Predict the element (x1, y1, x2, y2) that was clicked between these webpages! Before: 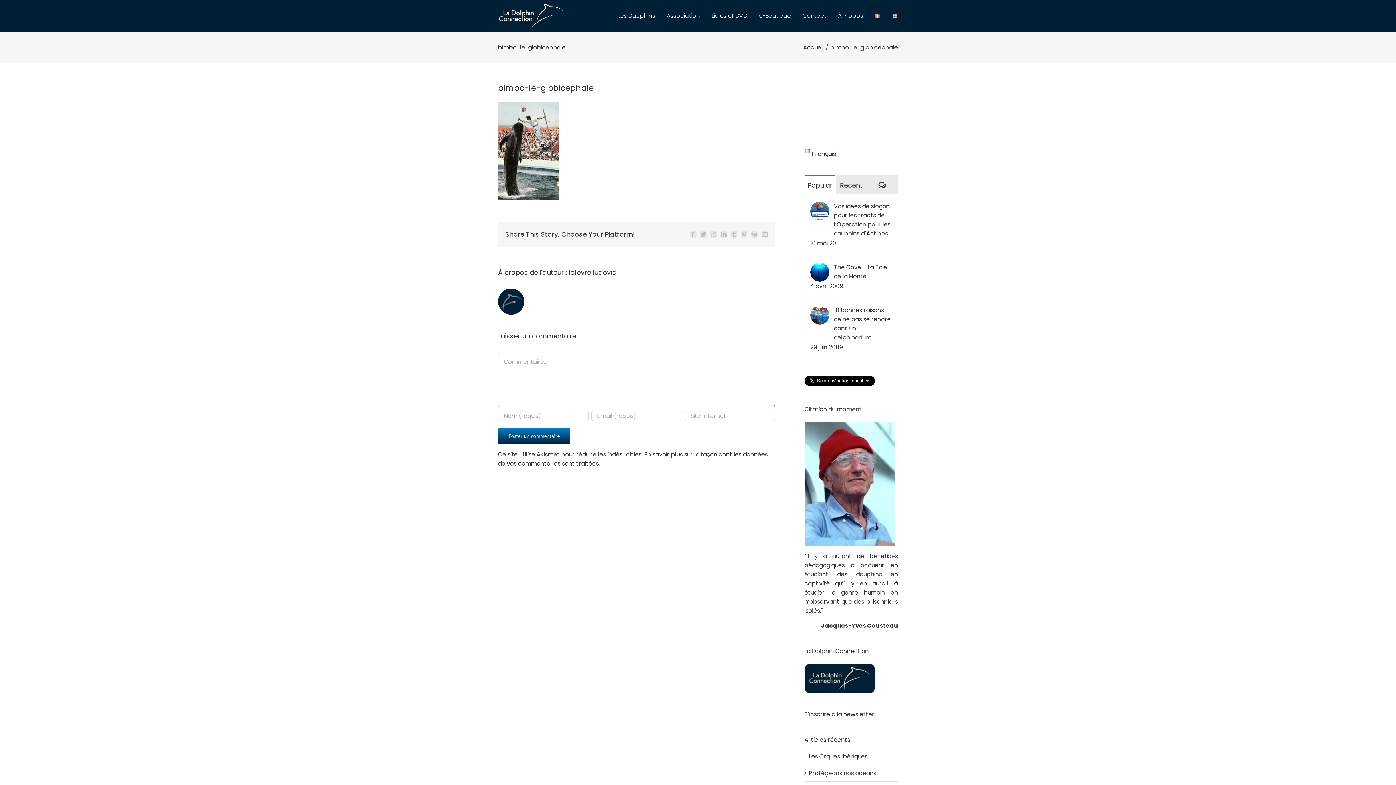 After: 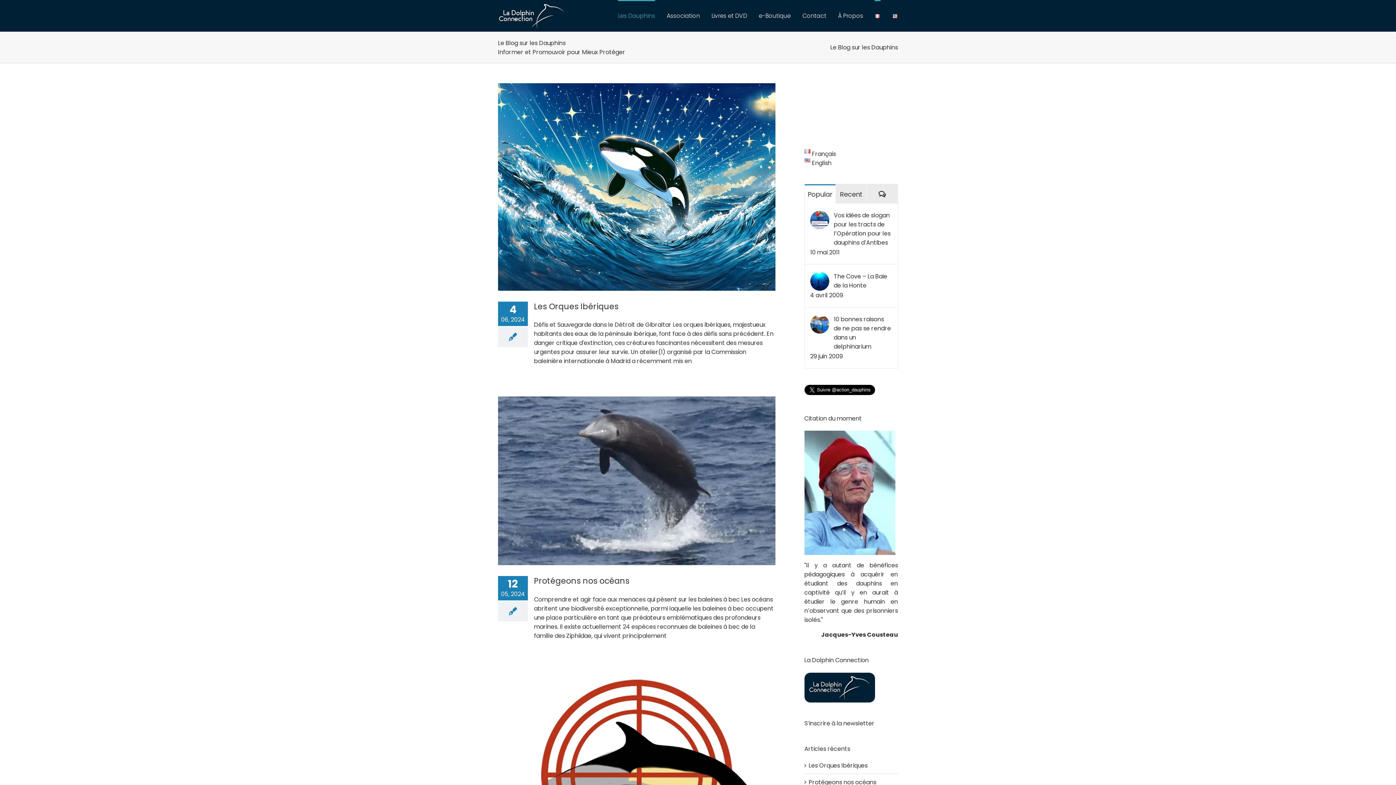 Action: label: Accueil bbox: (803, 43, 824, 51)